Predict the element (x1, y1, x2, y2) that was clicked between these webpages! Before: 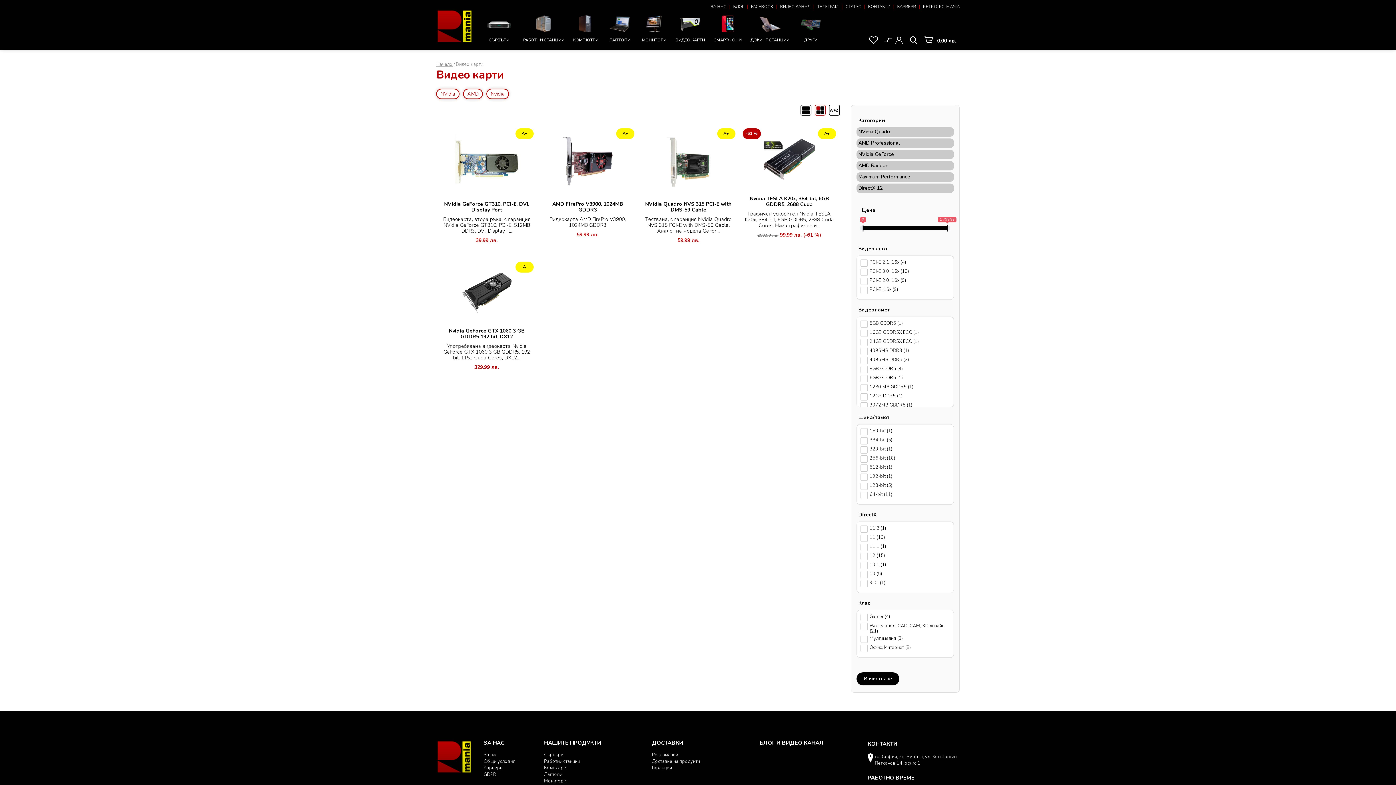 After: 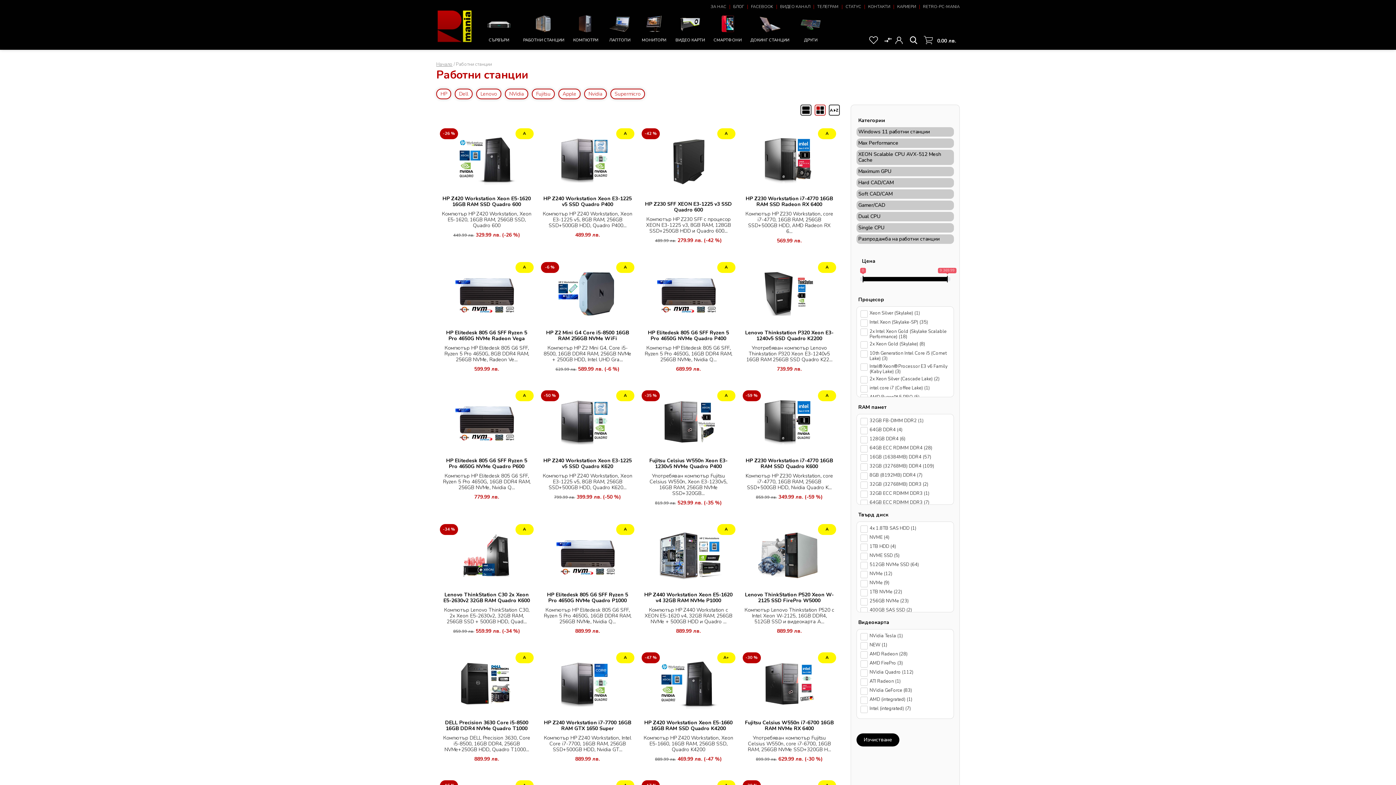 Action: bbox: (519, 9, 568, 49) label: РАБОТНИ СТАНЦИИ